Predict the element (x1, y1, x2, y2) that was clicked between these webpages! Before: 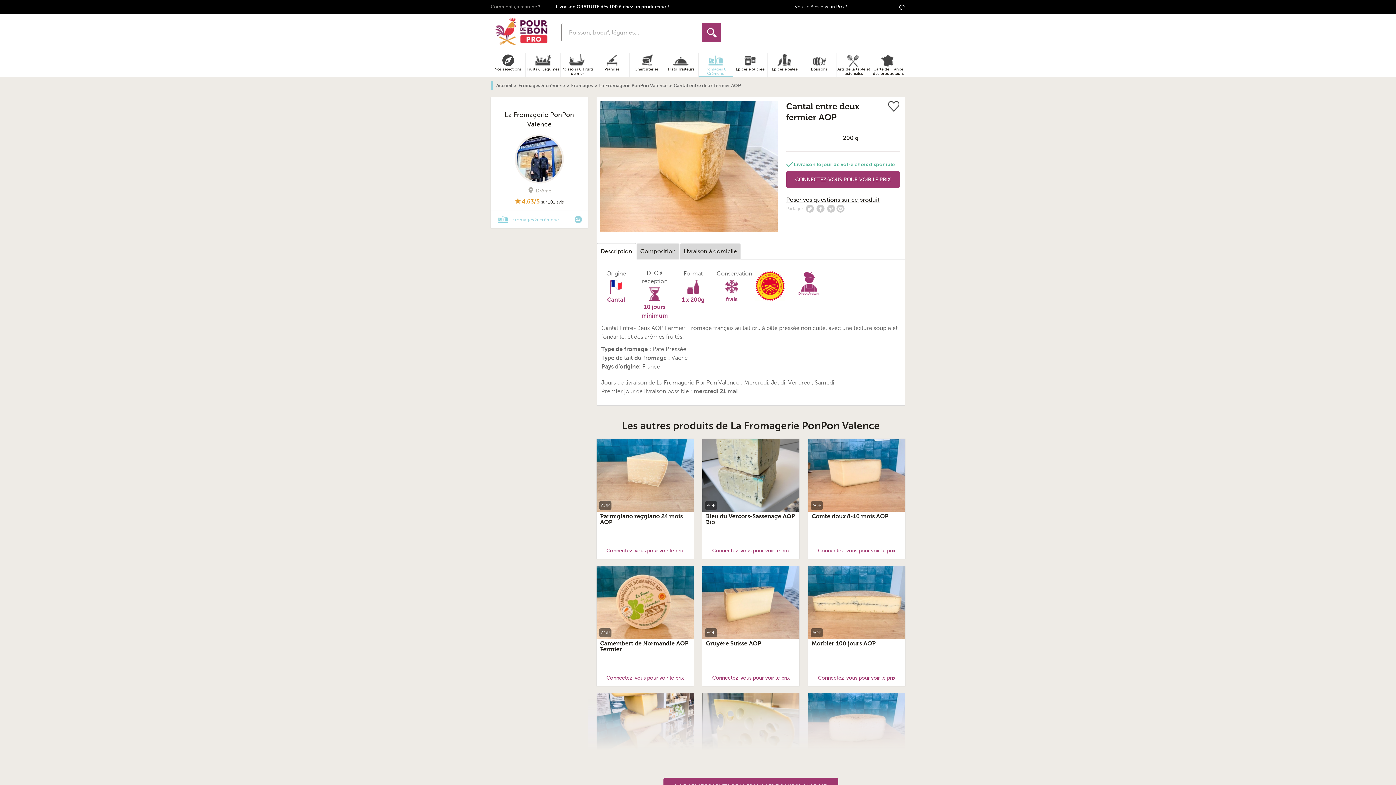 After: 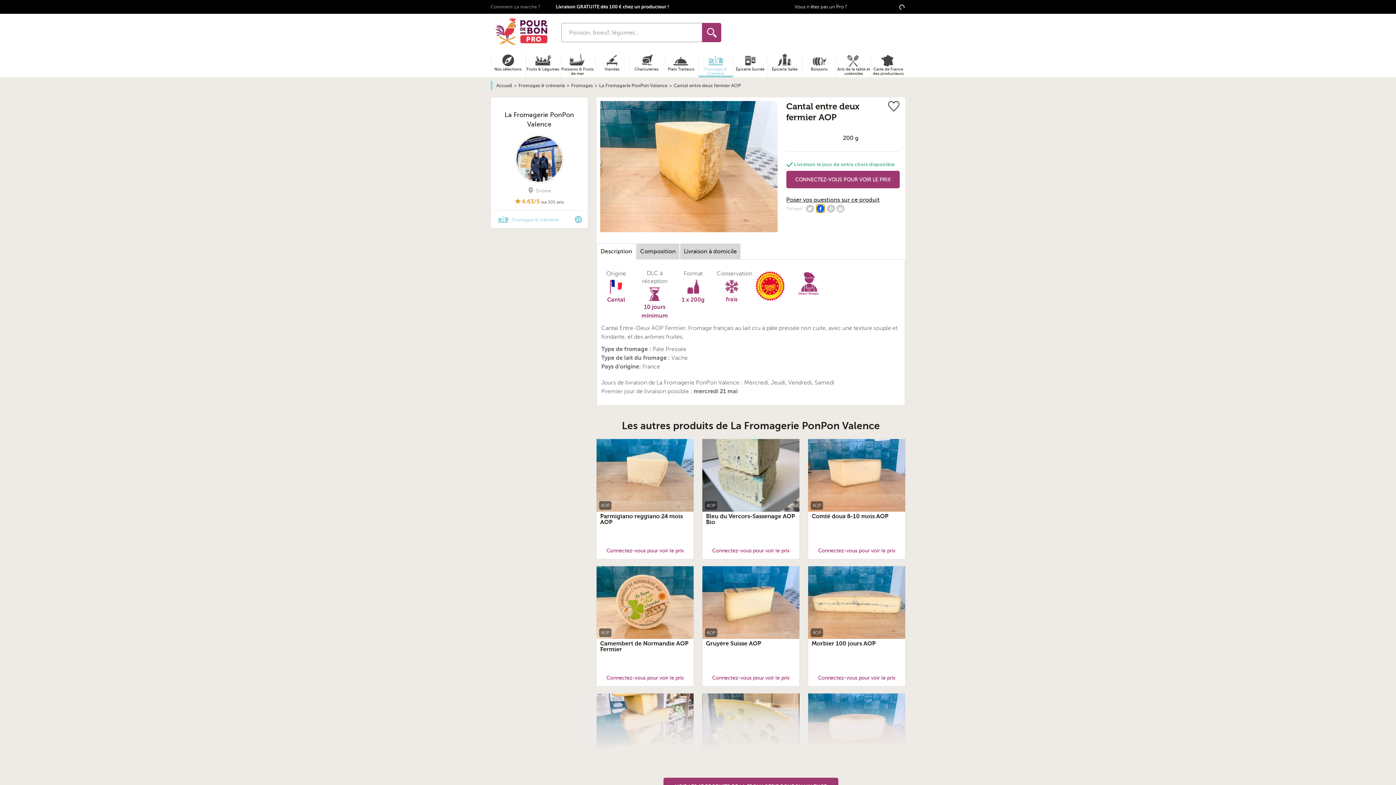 Action: bbox: (816, 204, 824, 212) label: Partager avec Facebook